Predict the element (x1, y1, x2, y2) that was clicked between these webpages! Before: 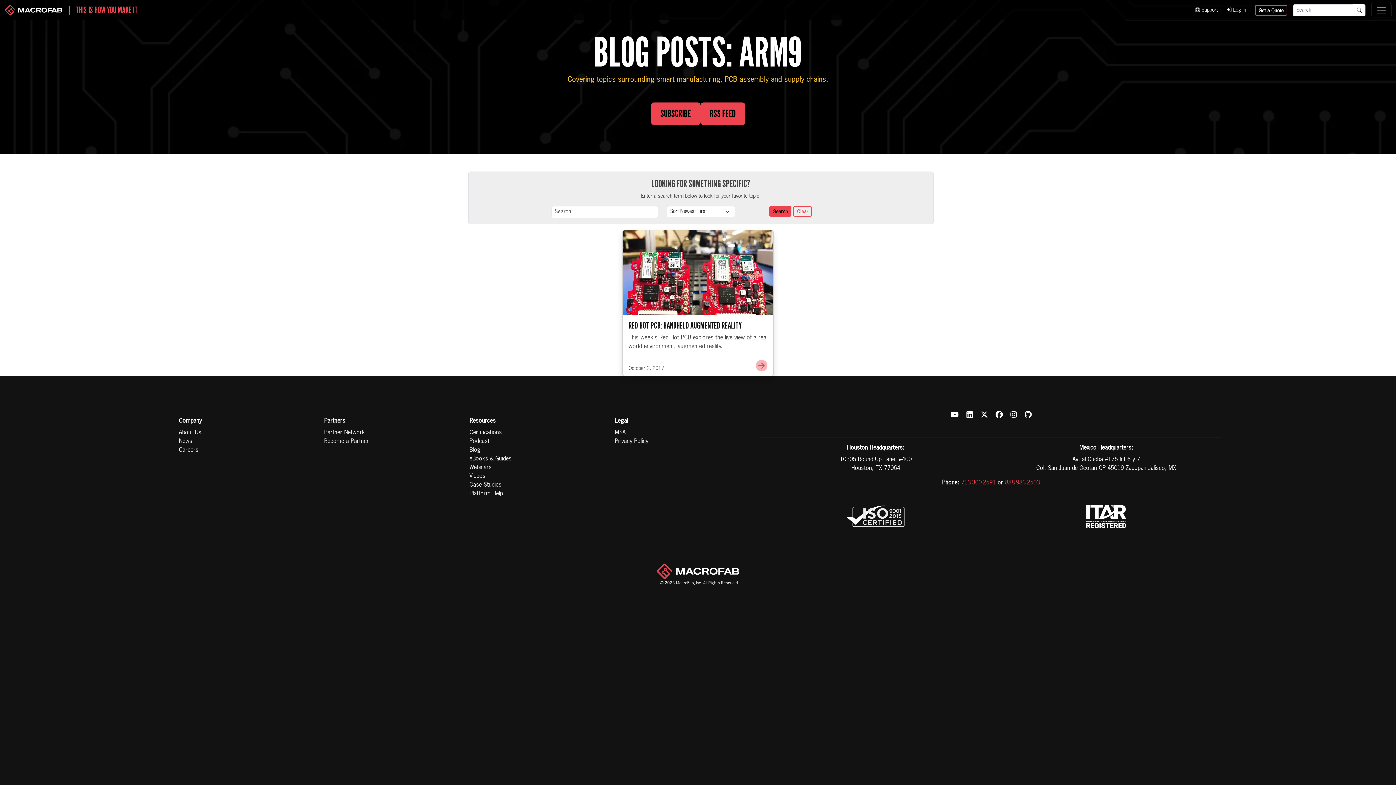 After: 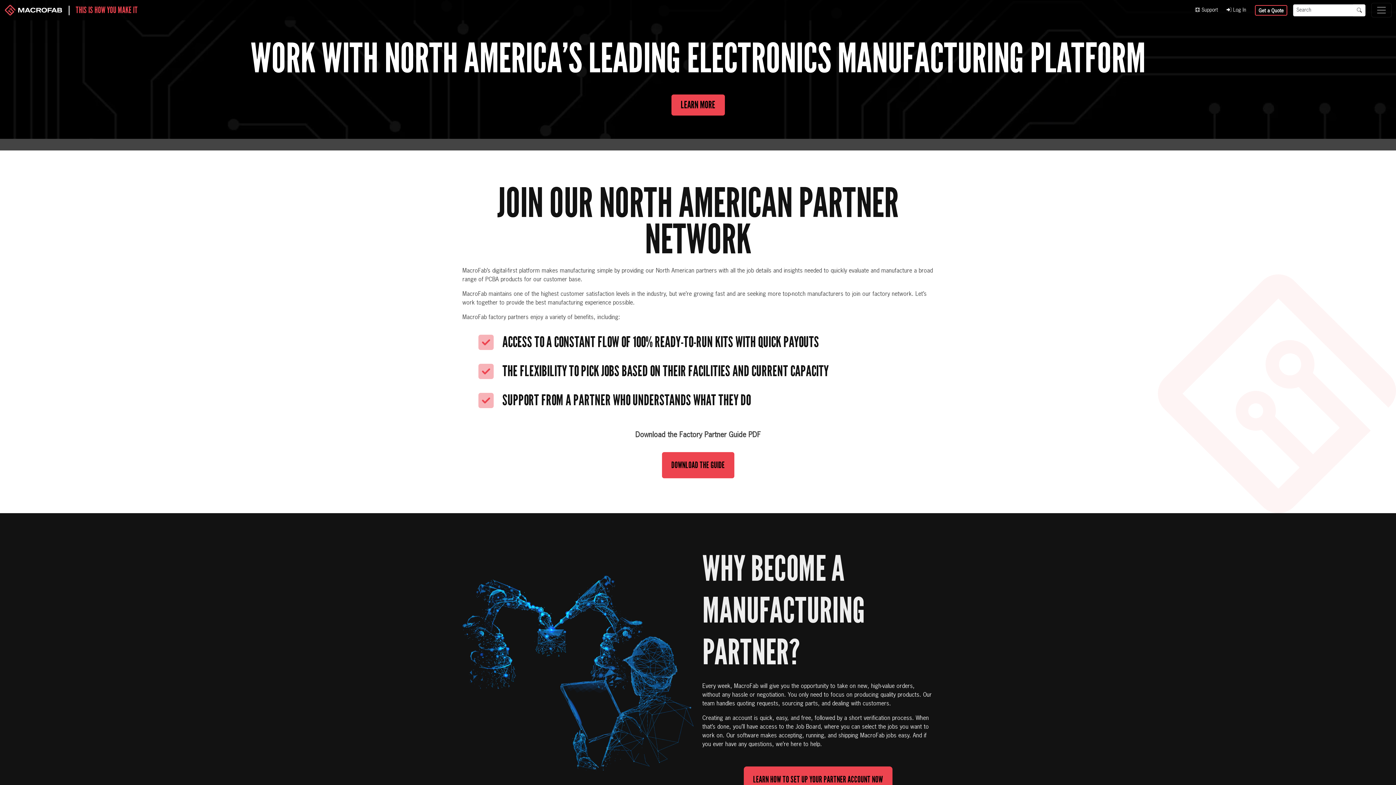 Action: bbox: (324, 428, 460, 437) label: Partner Network